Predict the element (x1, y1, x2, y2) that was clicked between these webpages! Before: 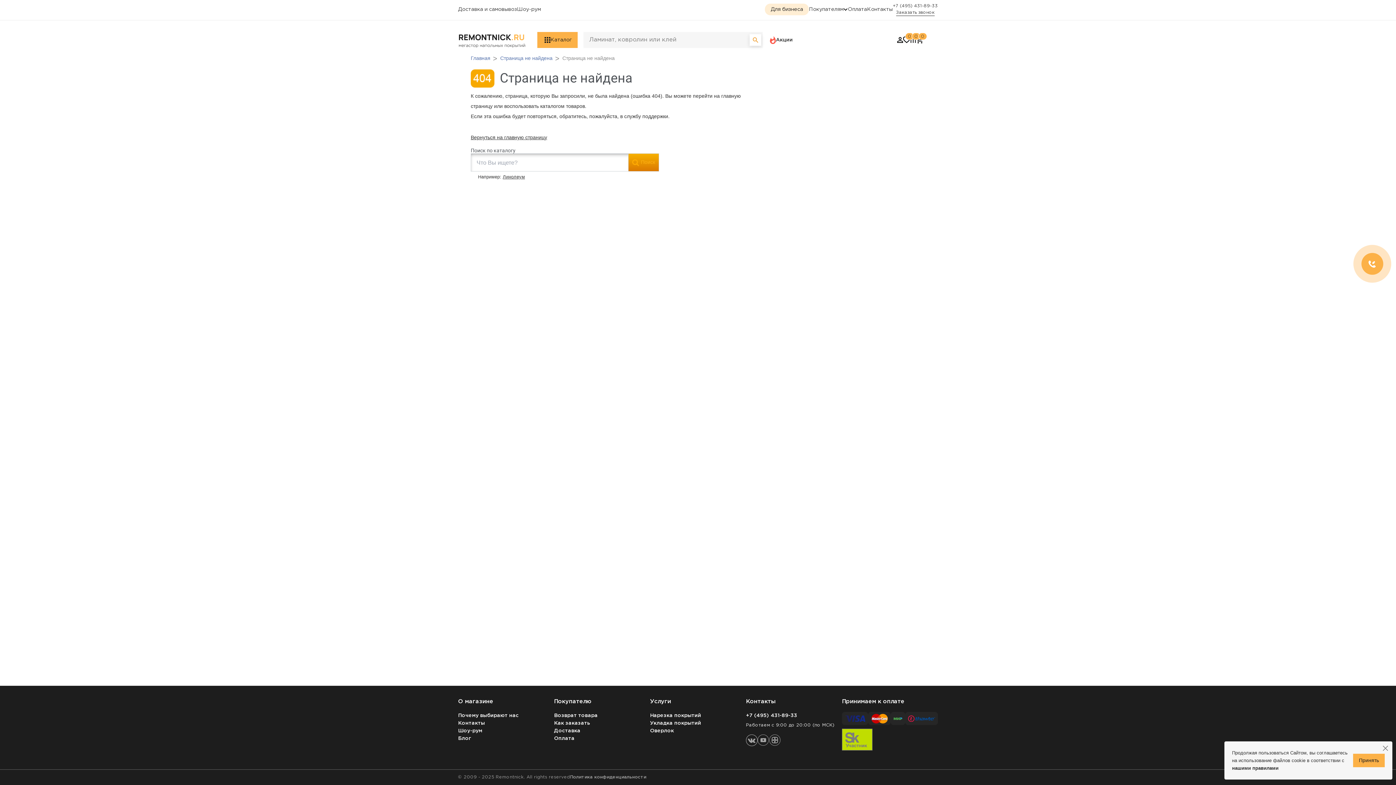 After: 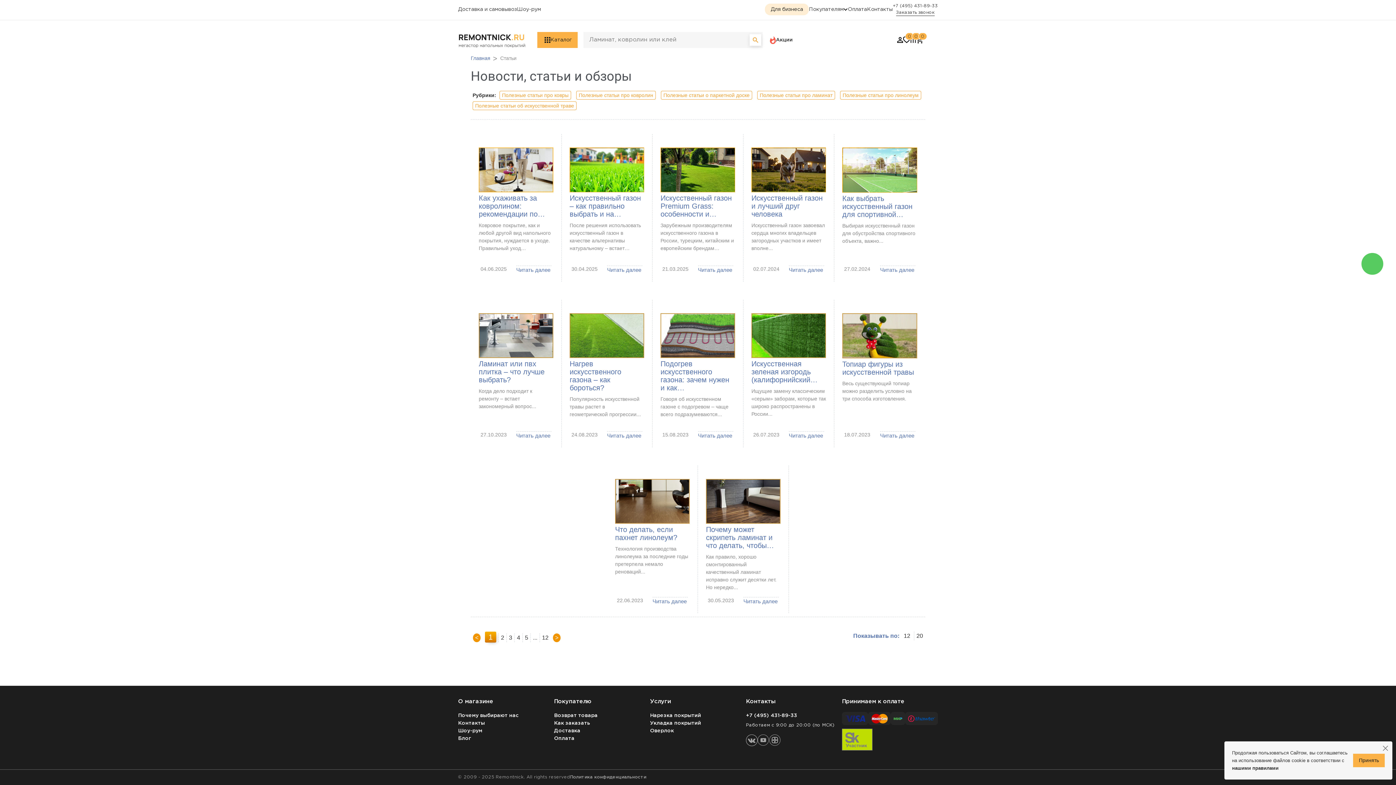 Action: bbox: (458, 735, 554, 742) label: Блог